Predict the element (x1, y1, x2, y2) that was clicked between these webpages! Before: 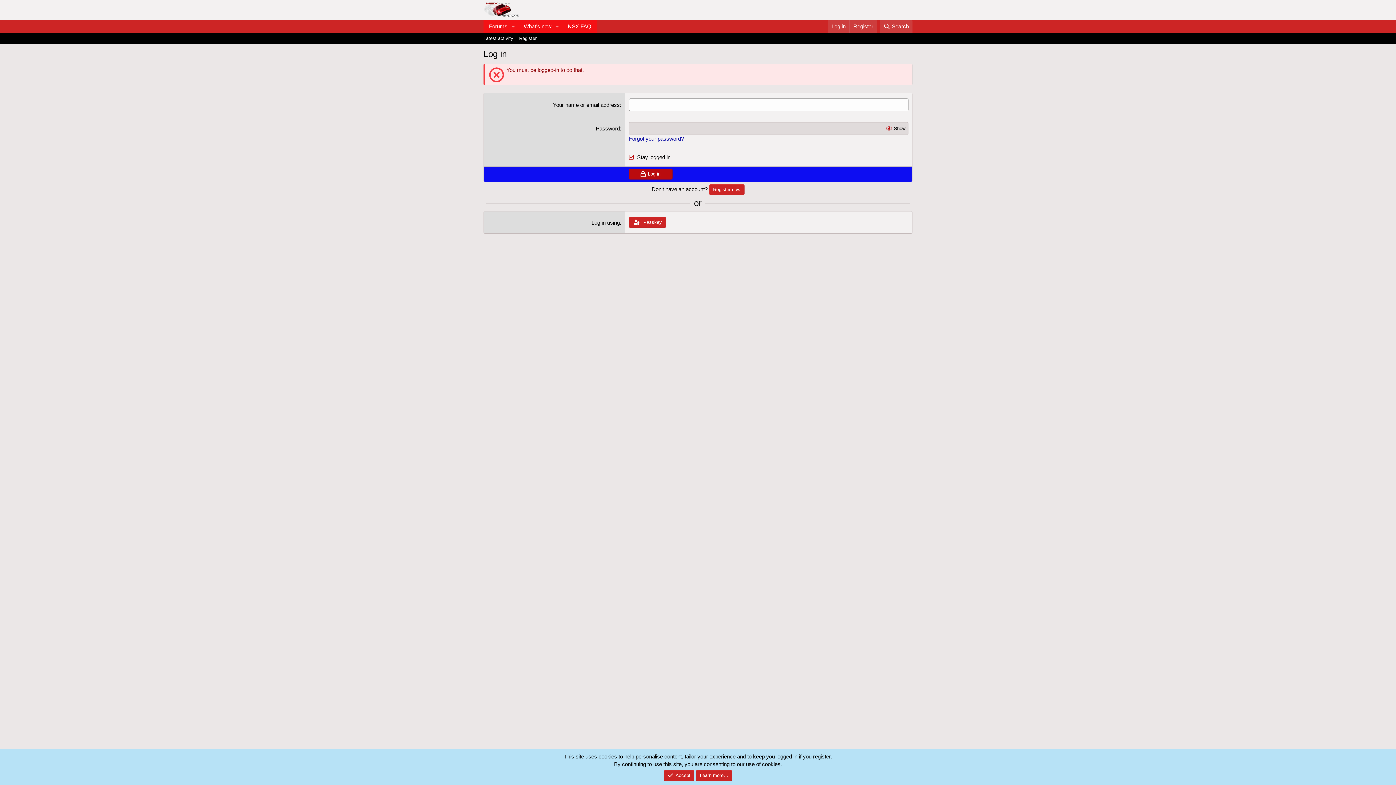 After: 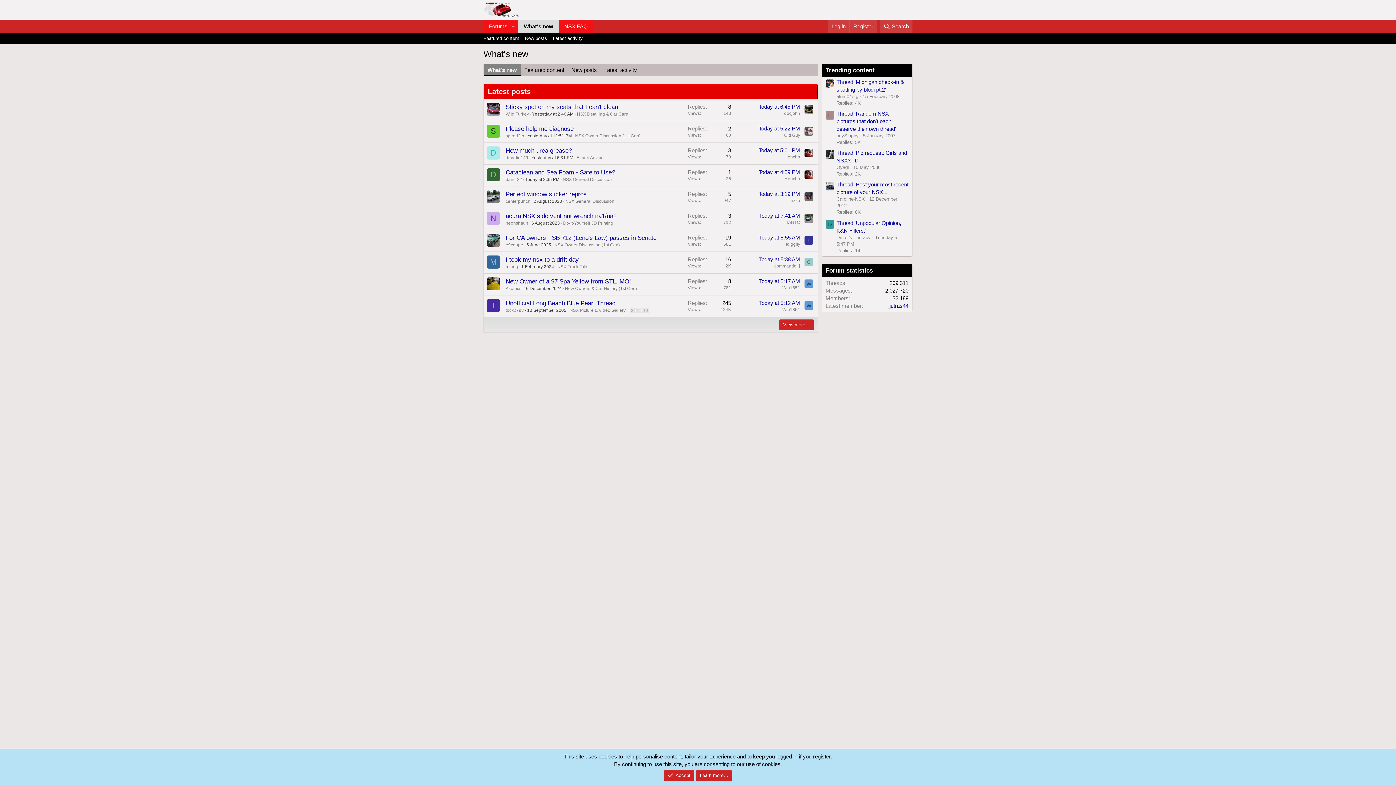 Action: bbox: (518, 19, 552, 33) label: What's new